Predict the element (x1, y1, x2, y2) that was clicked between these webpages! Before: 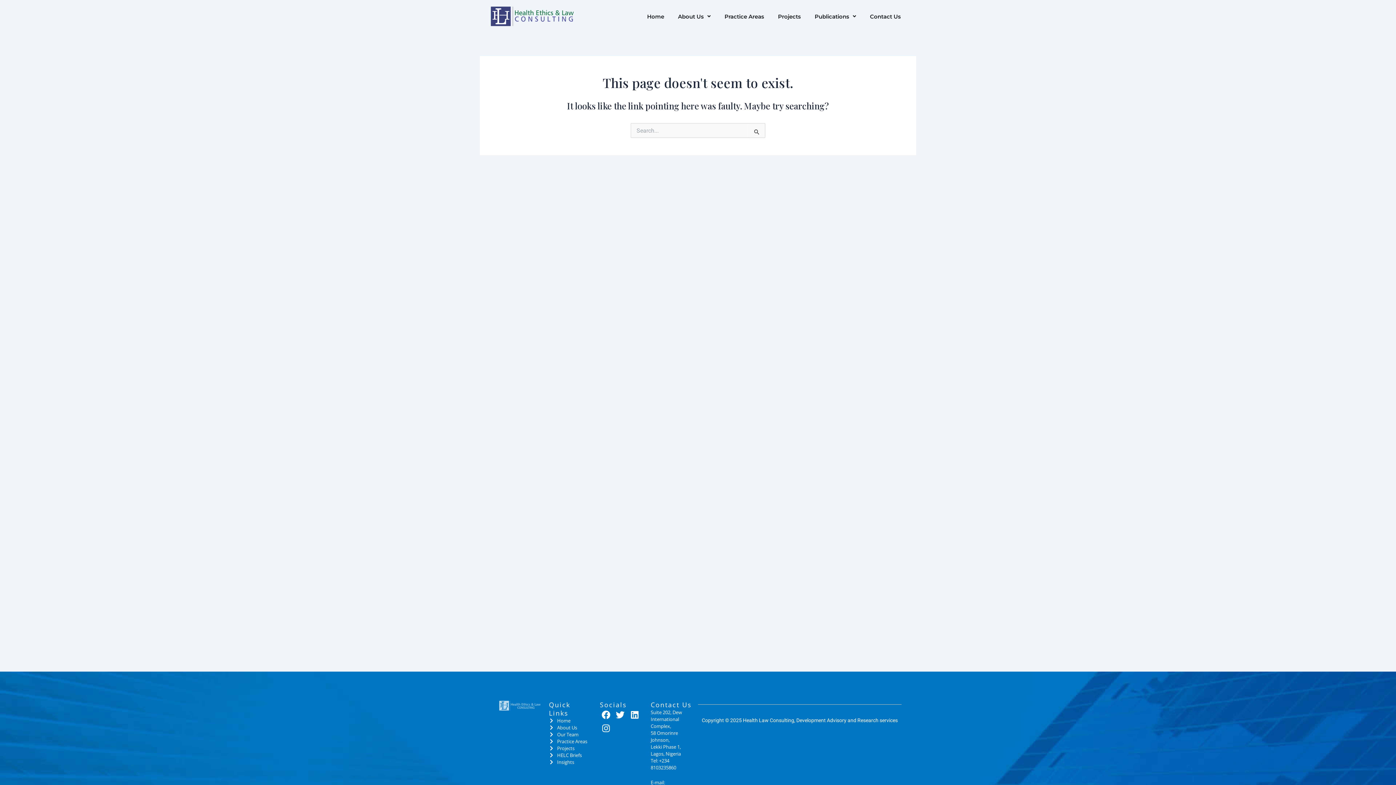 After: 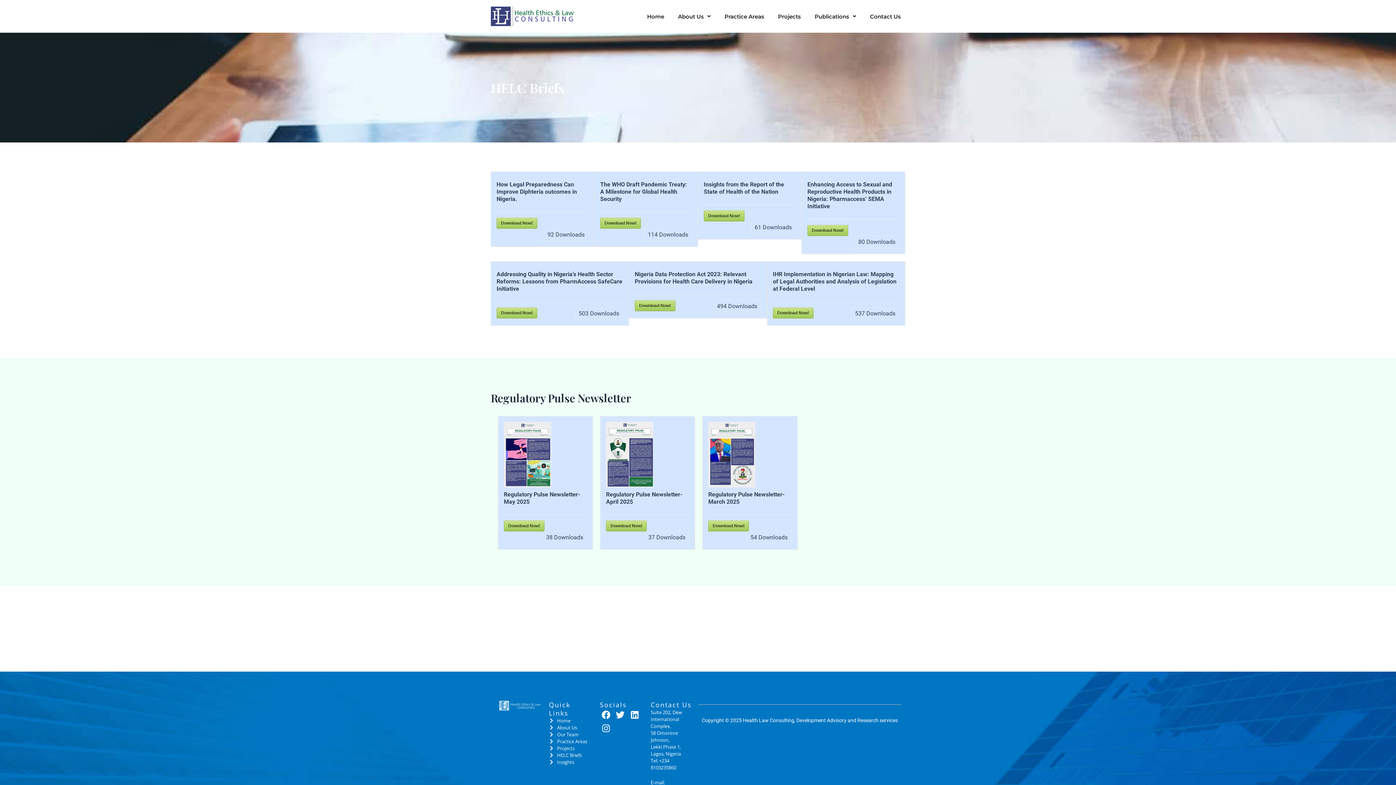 Action: label: HELC Briefs bbox: (549, 752, 592, 759)